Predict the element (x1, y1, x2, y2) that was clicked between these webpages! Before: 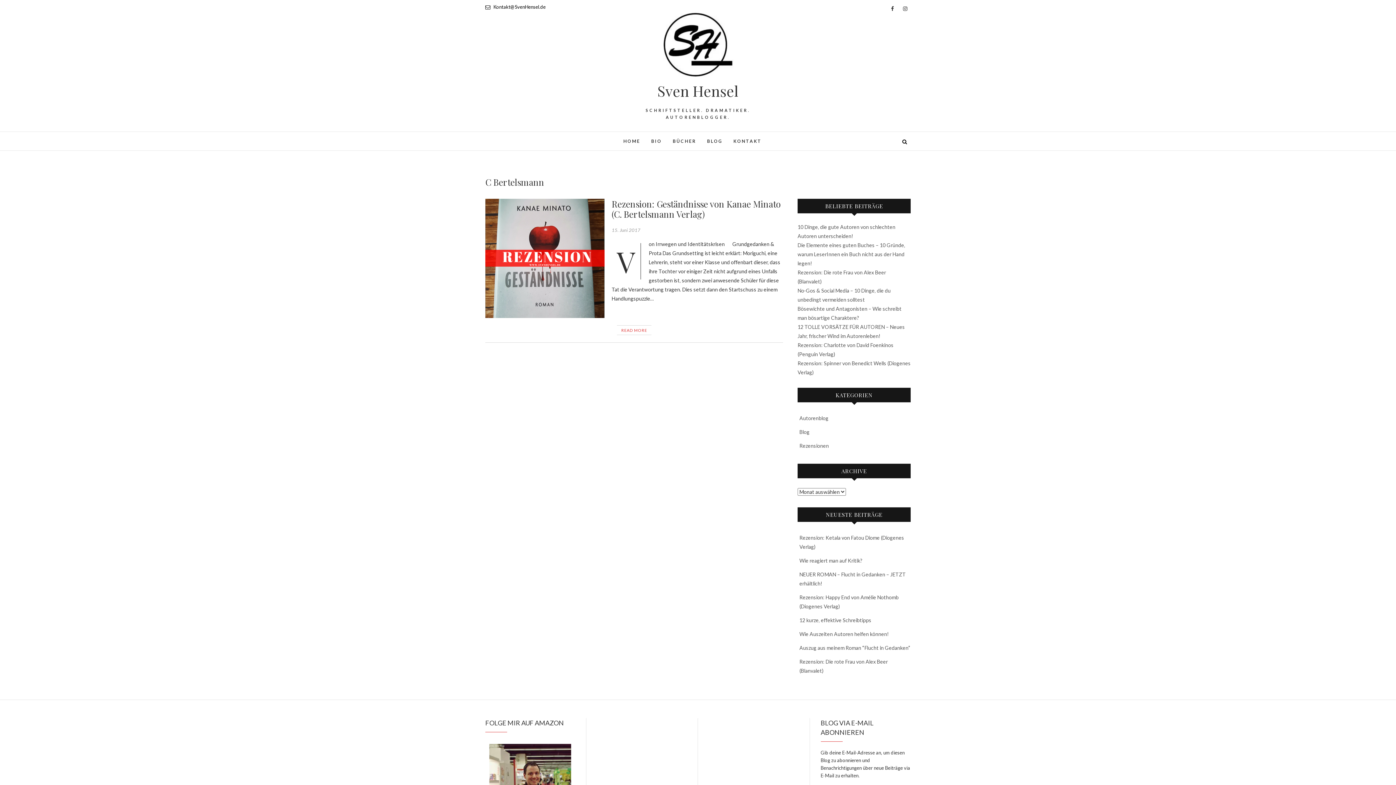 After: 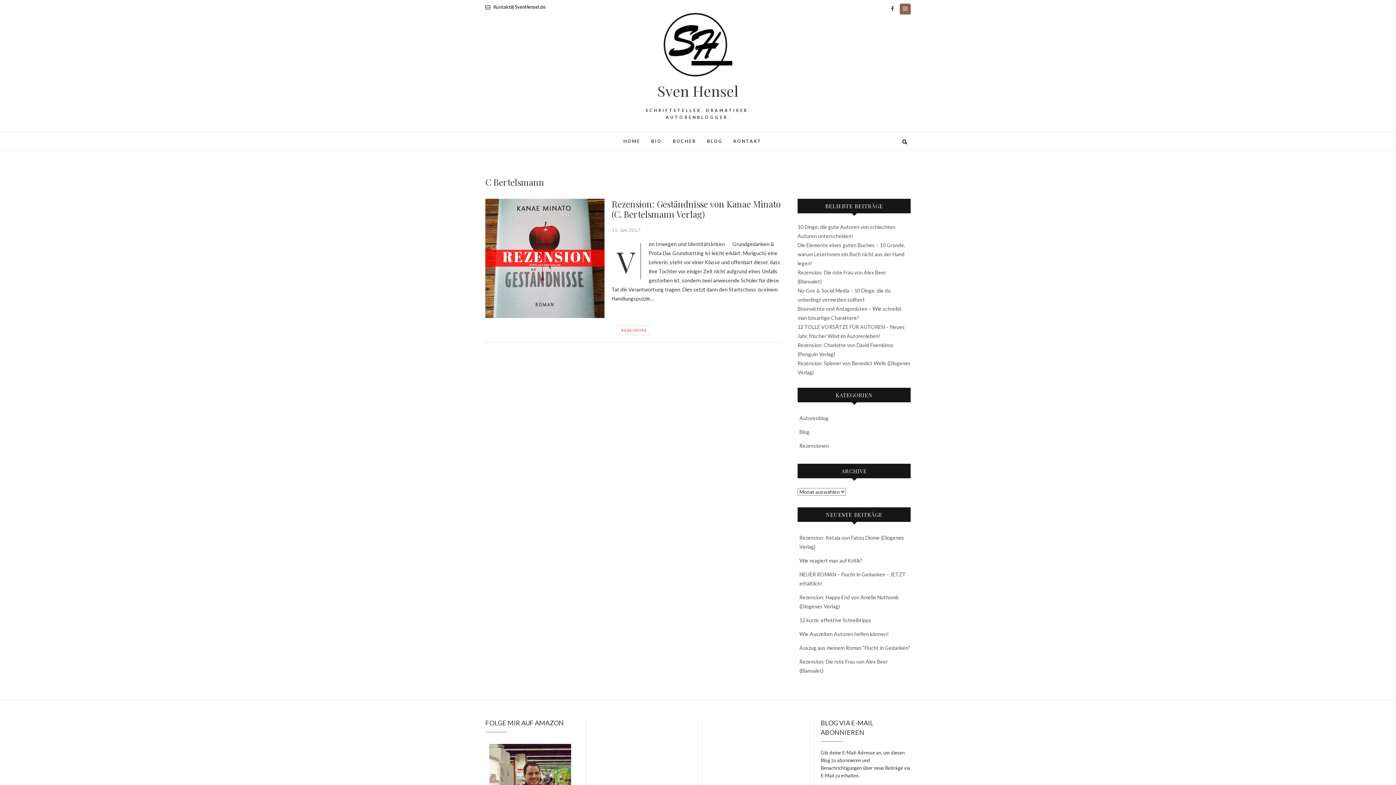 Action: bbox: (900, 3, 910, 14)